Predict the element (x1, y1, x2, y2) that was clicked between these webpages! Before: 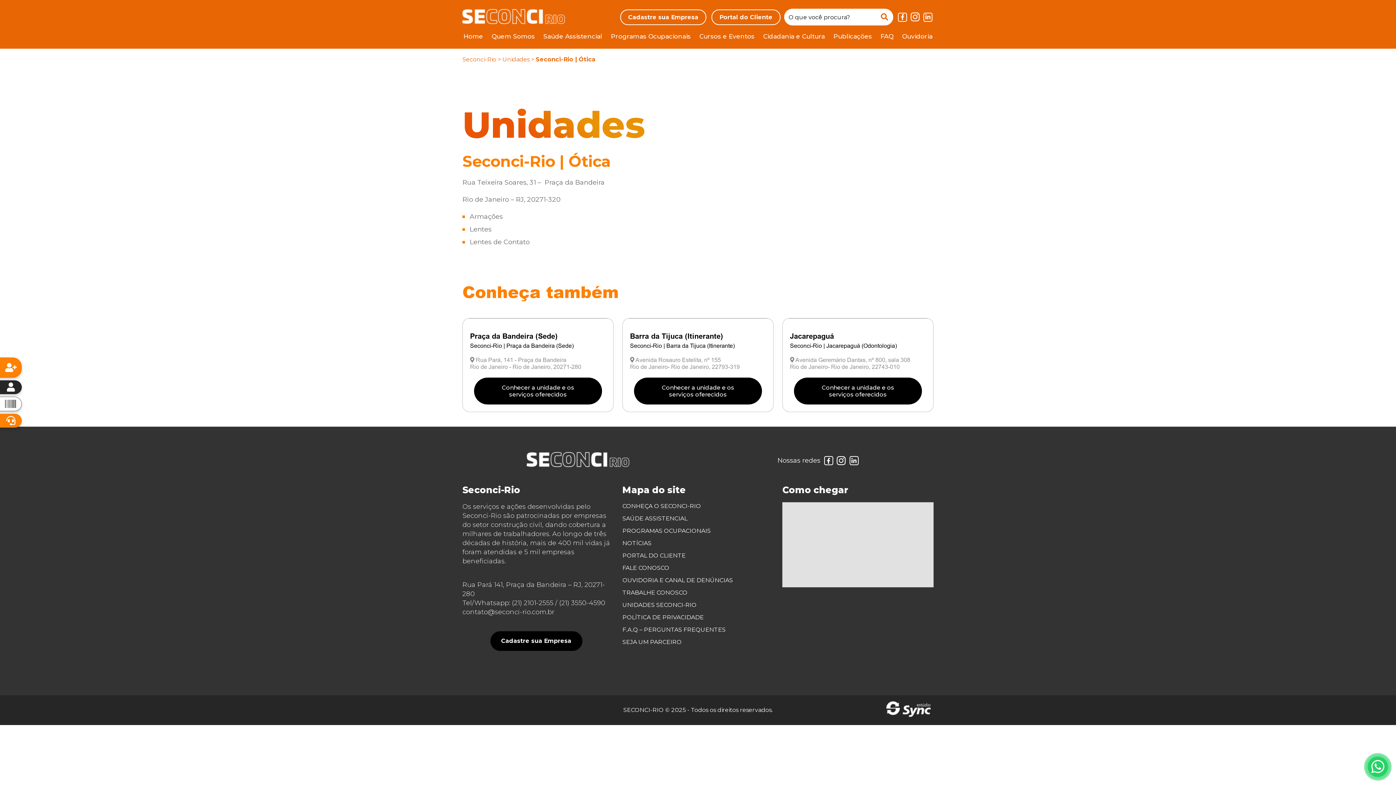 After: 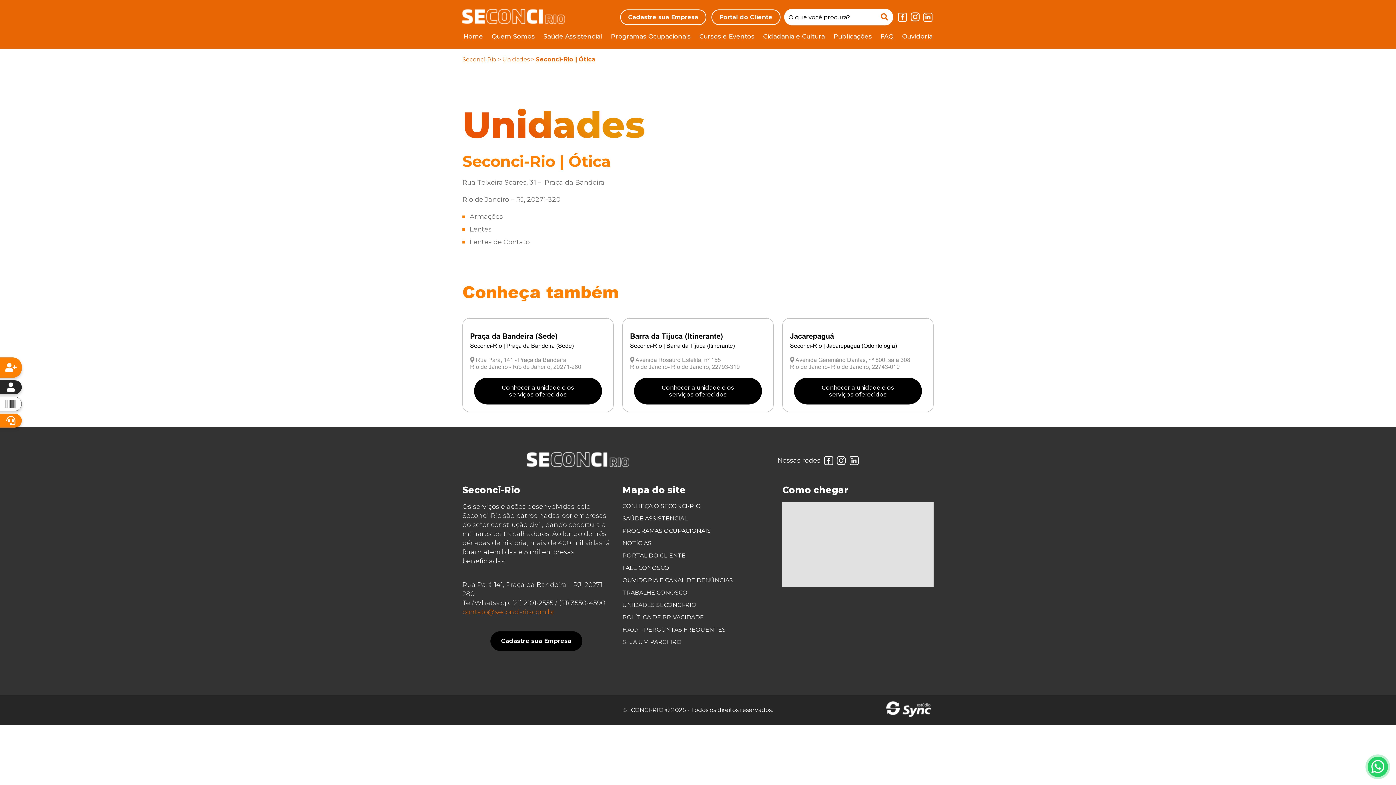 Action: bbox: (462, 608, 554, 616) label: contato@seconci-rio.com.br